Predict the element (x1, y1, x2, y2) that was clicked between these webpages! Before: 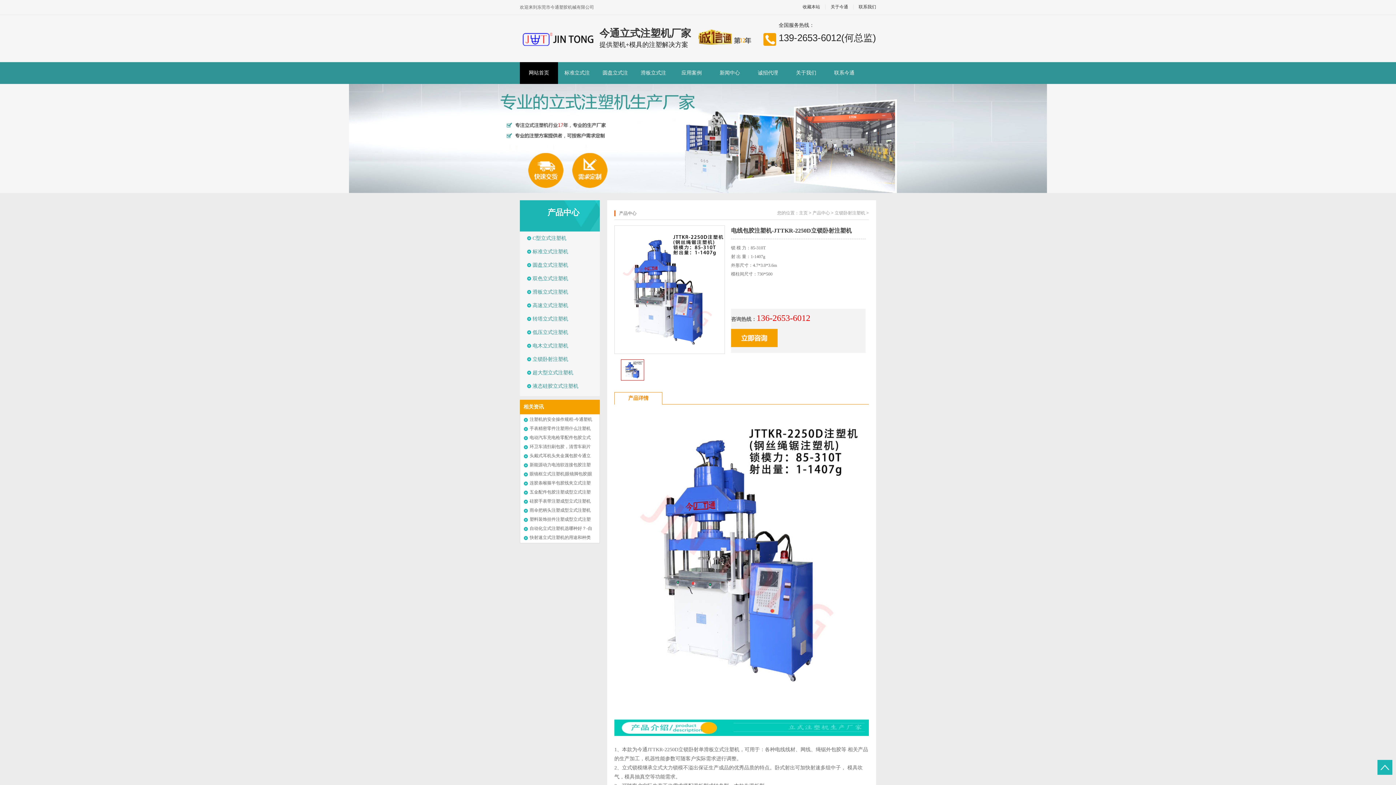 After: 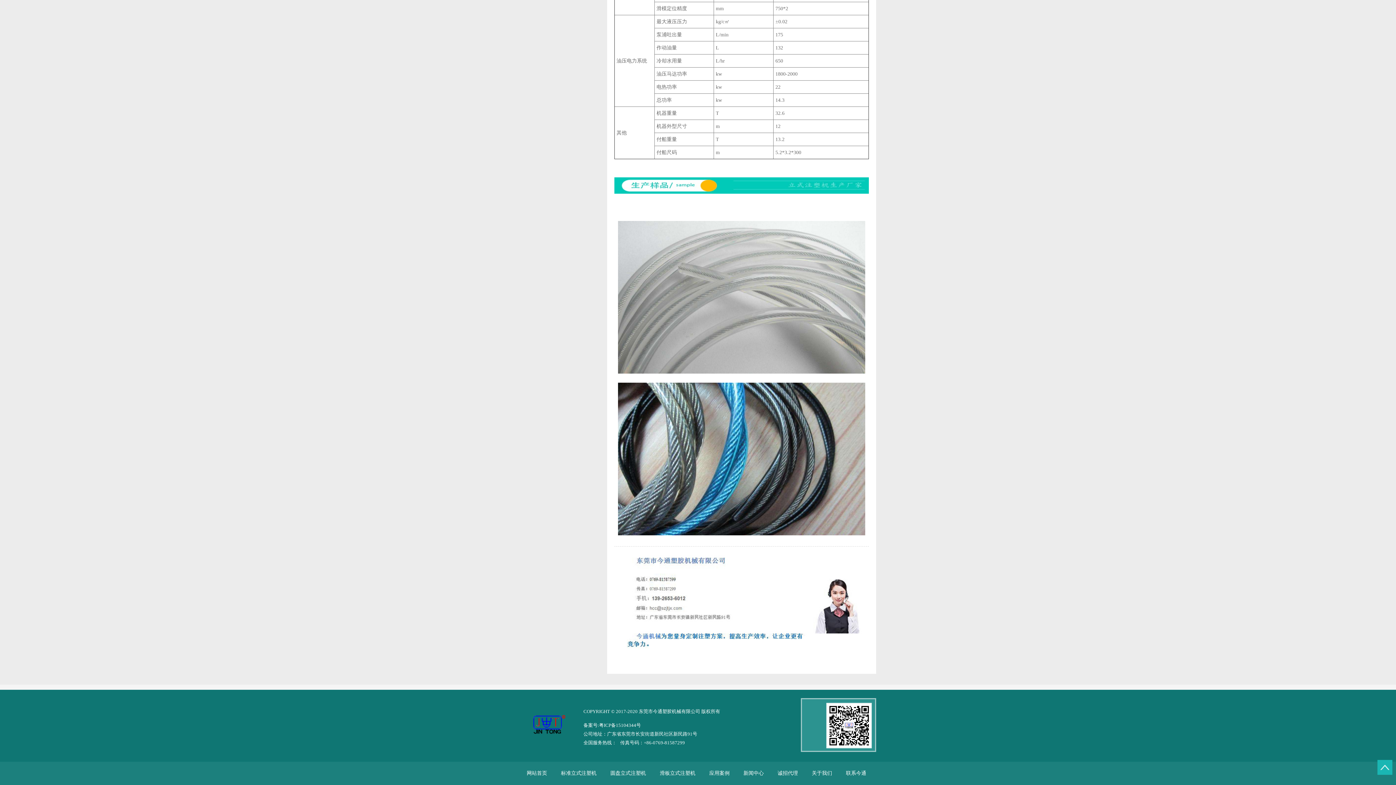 Action: bbox: (731, 342, 777, 348)